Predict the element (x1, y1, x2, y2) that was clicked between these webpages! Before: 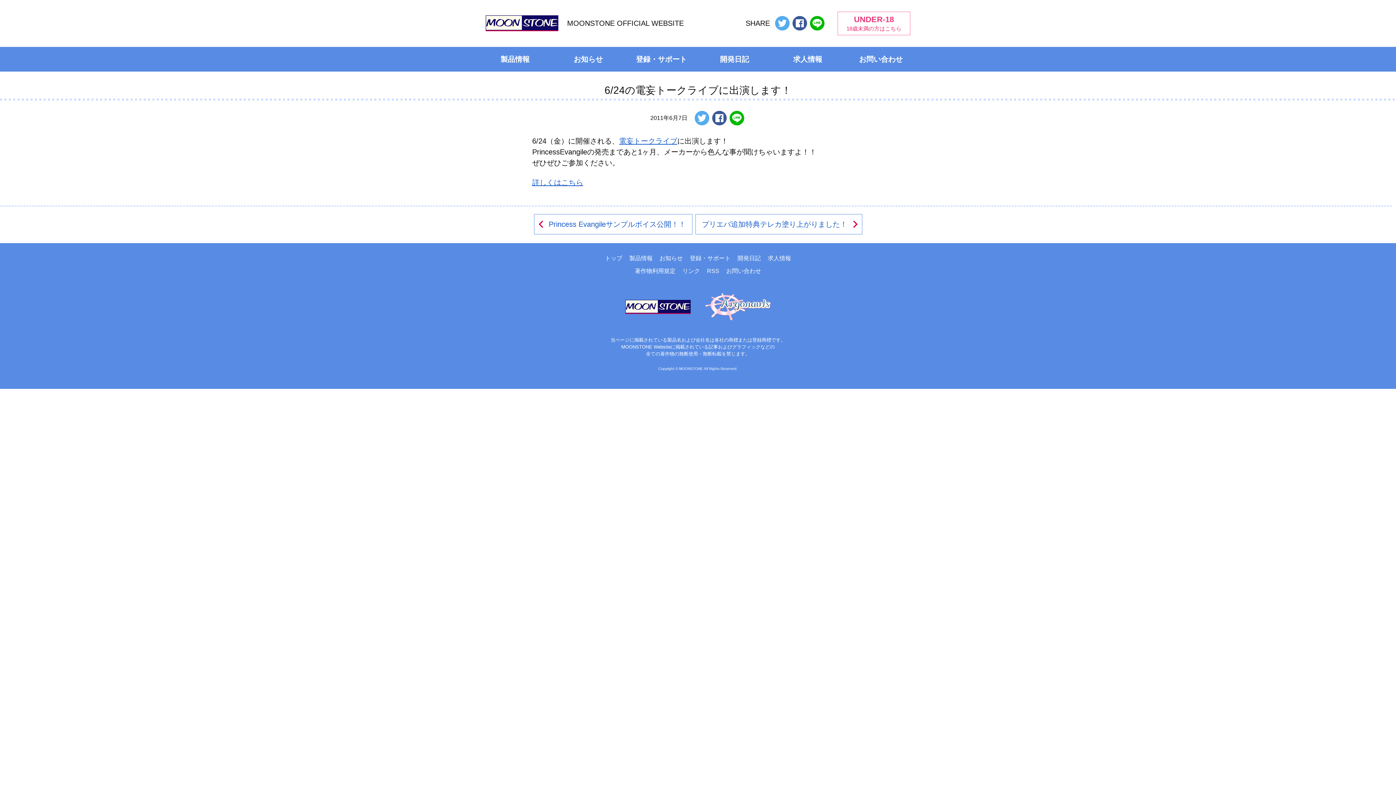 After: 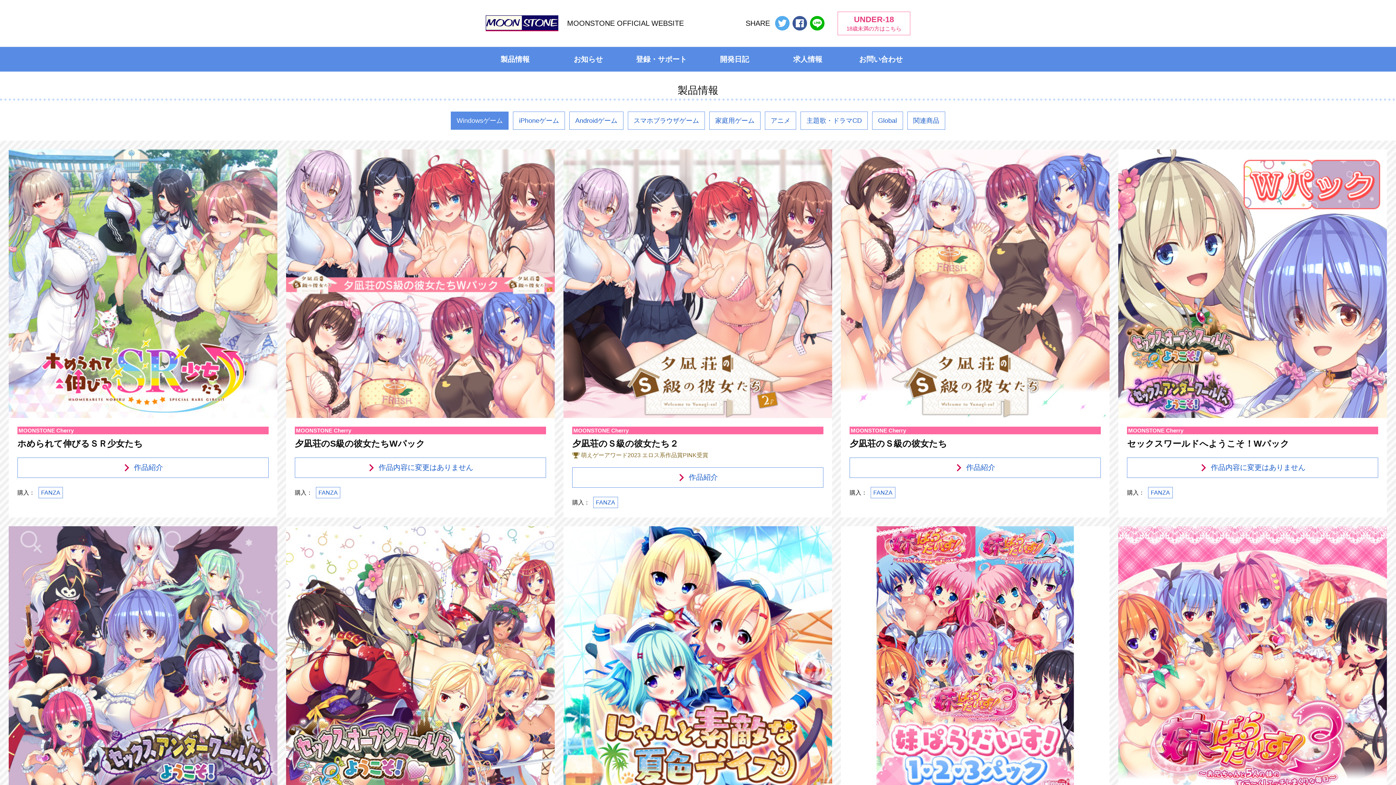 Action: label: 製品情報 bbox: (626, 252, 656, 264)